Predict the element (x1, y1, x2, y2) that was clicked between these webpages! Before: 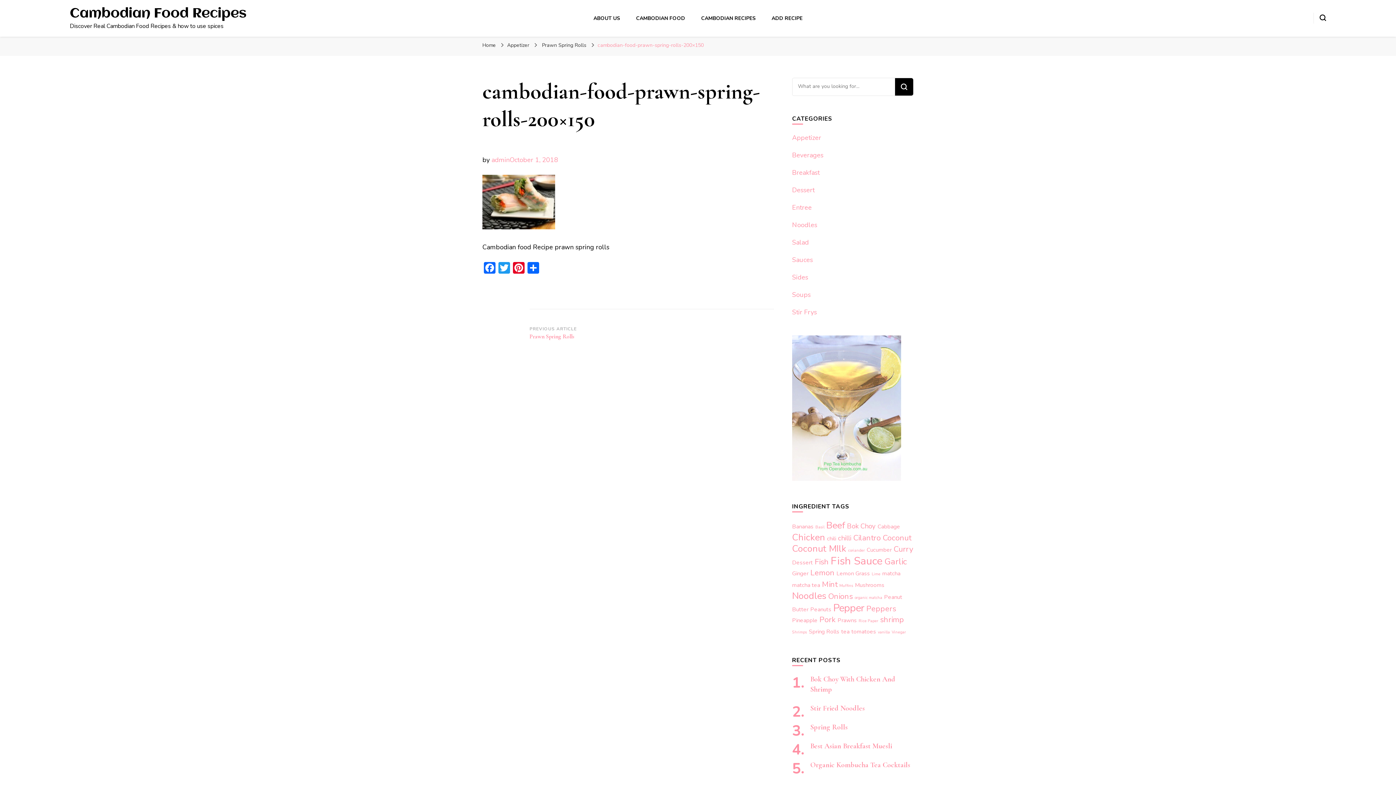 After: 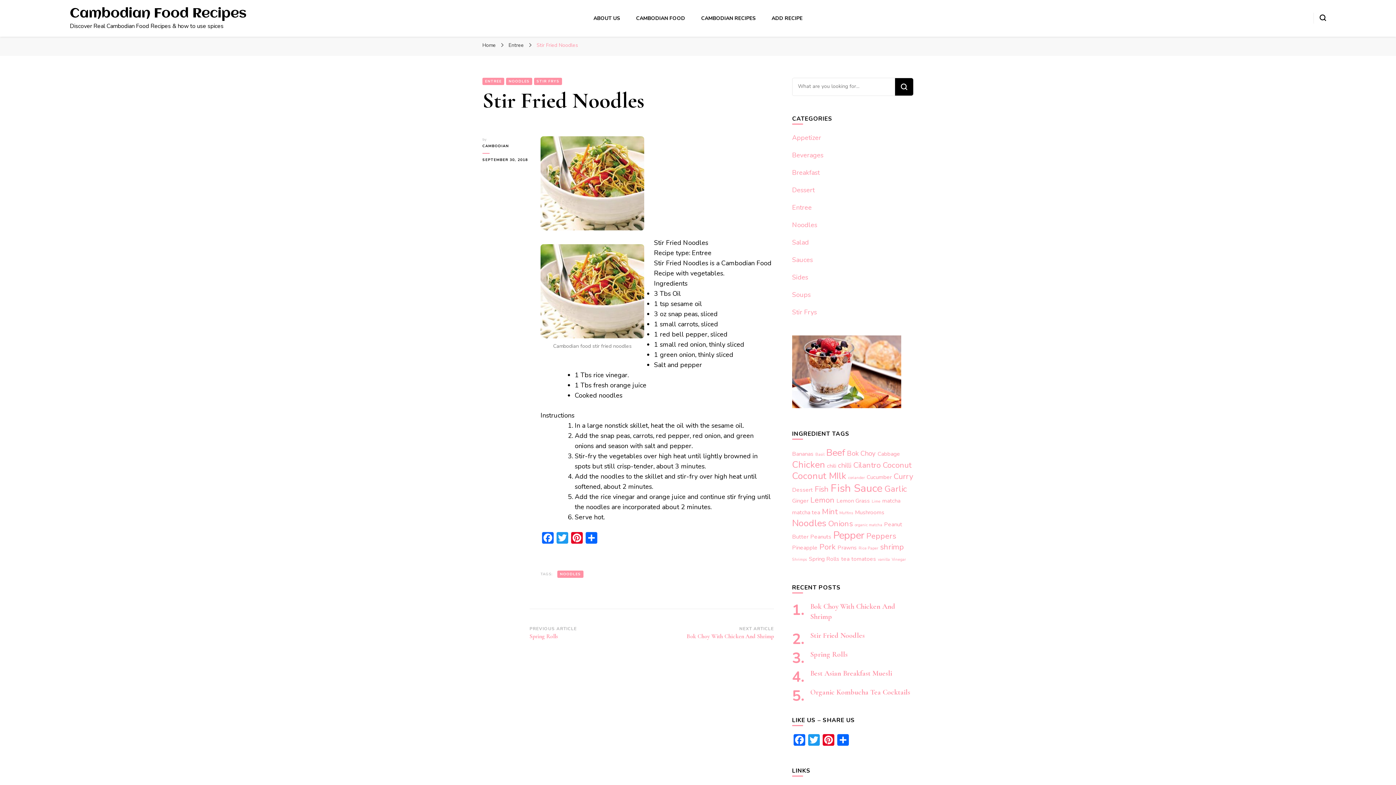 Action: bbox: (810, 704, 865, 713) label: Stir Fried Noodles